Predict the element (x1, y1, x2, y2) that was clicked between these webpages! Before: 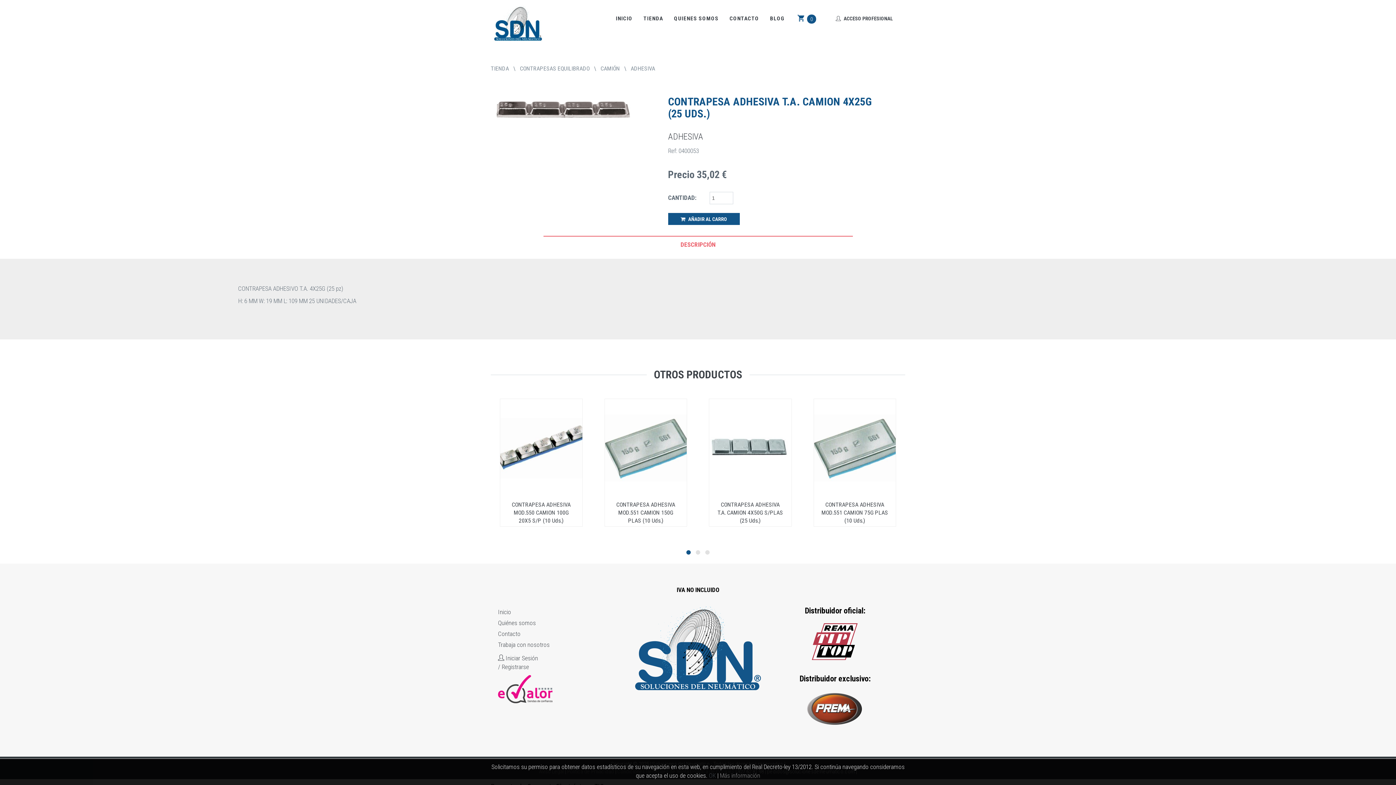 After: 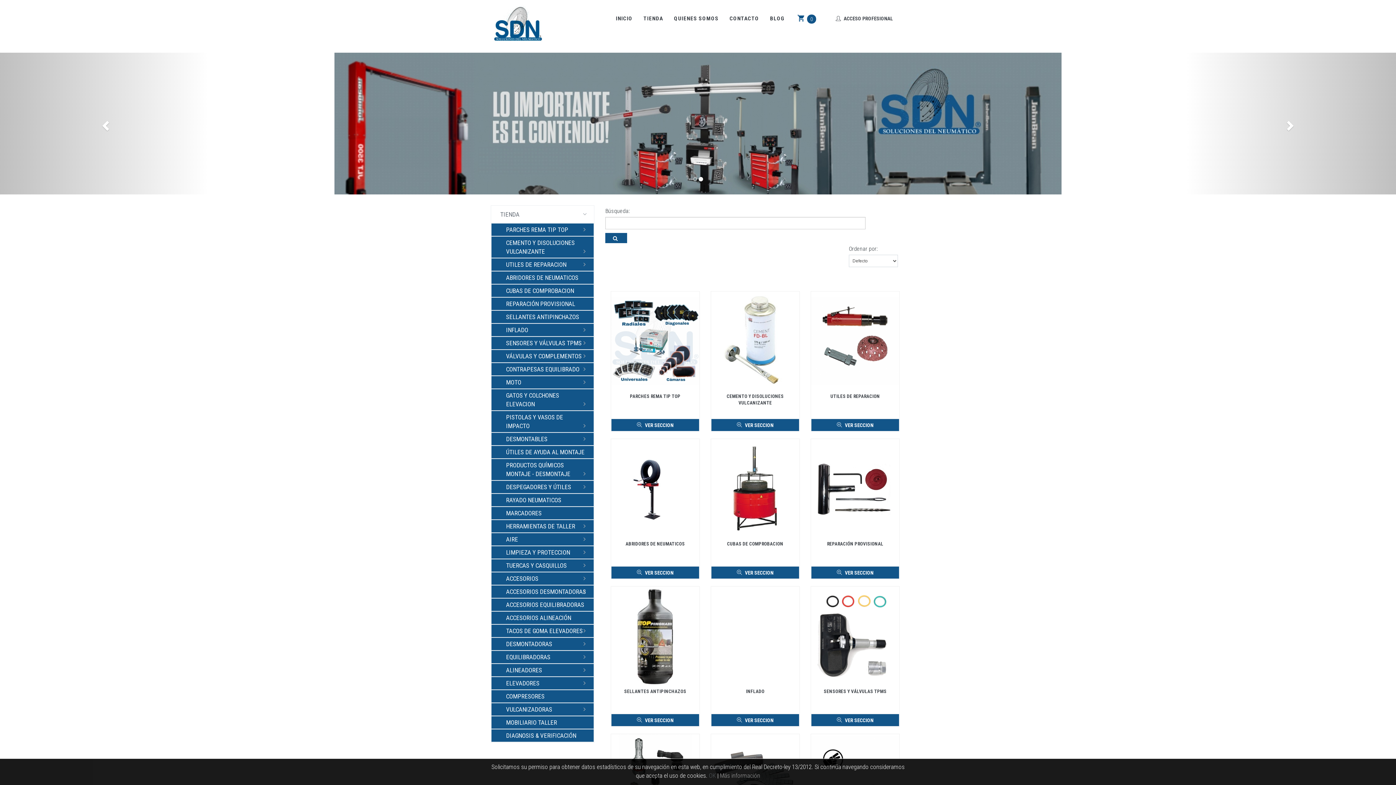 Action: bbox: (490, 21, 545, 28)